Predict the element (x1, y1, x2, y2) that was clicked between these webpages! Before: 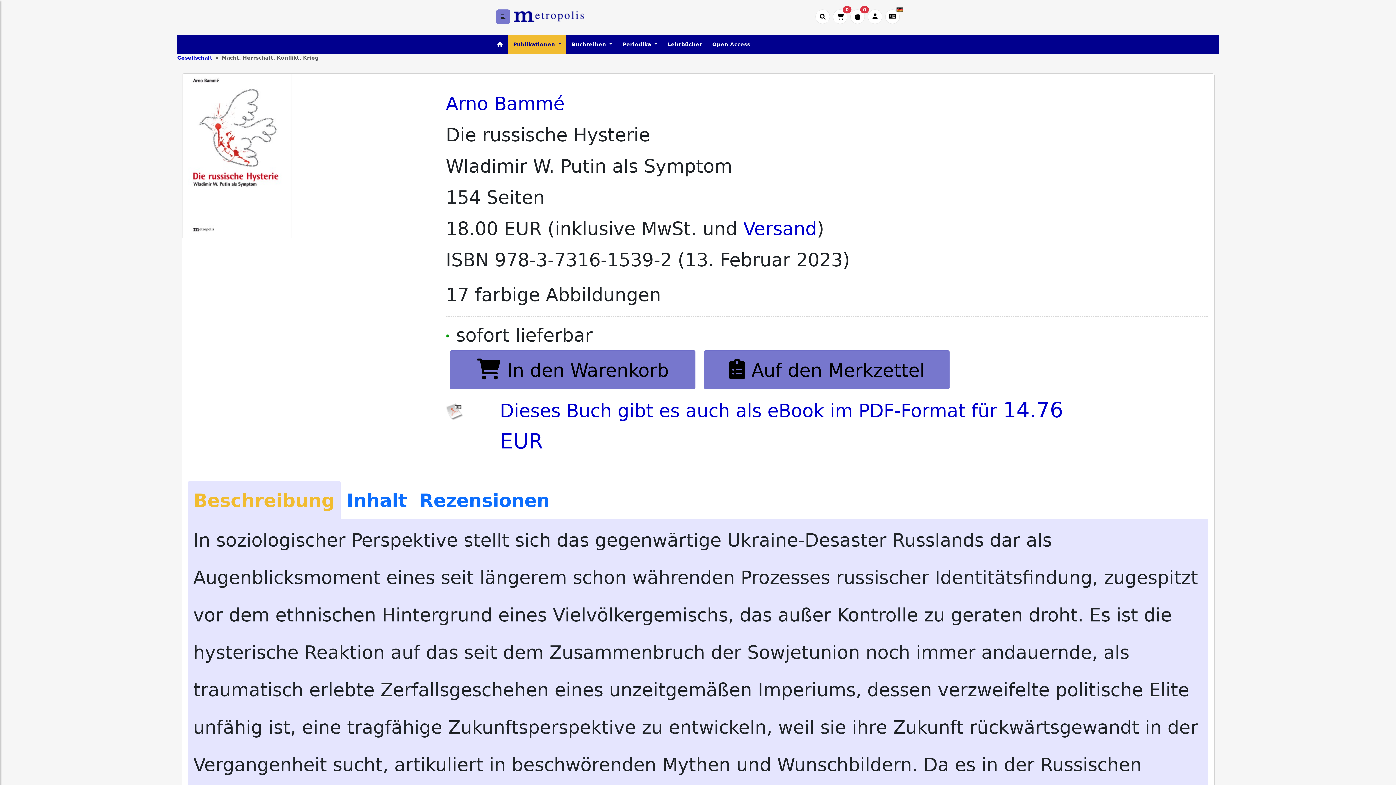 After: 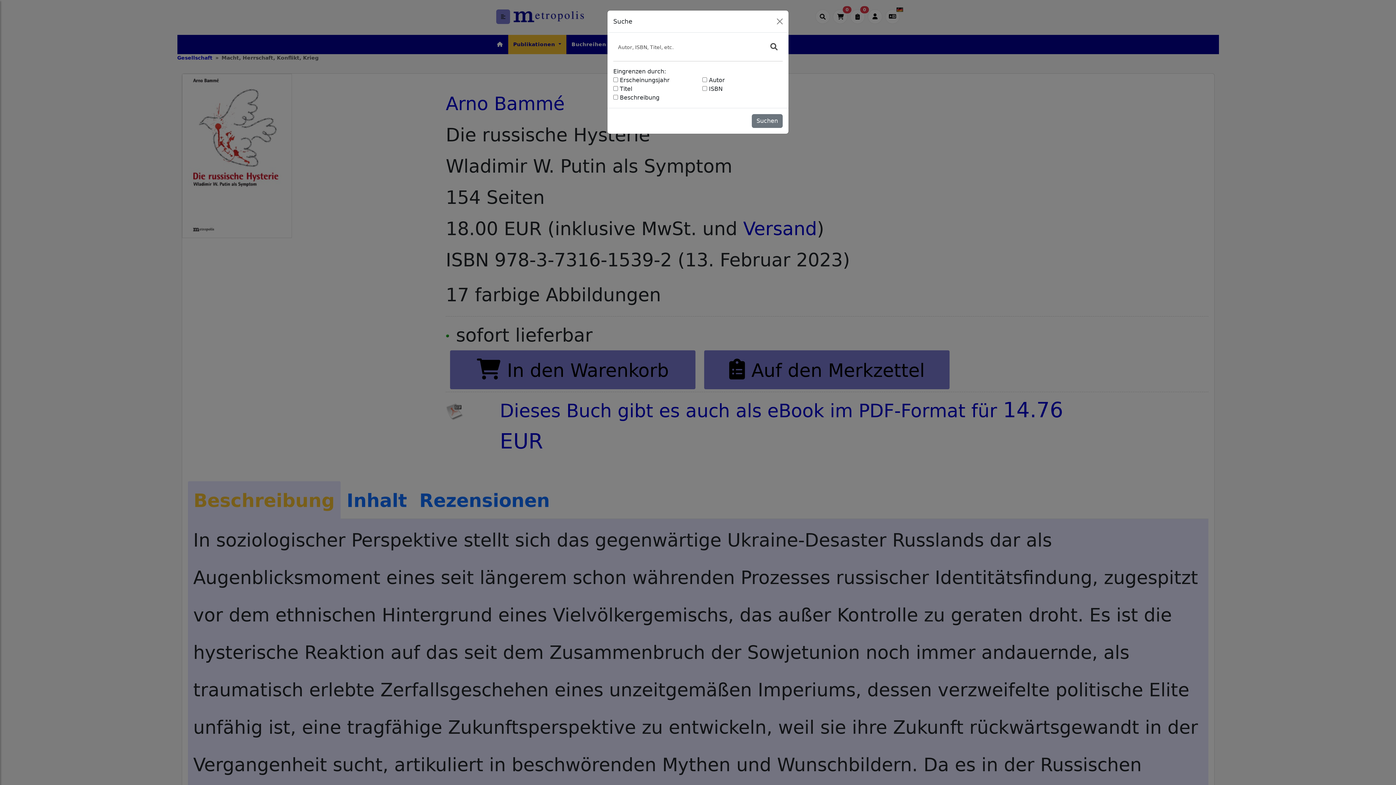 Action: bbox: (815, 9, 830, 24) label: Suche öffnen